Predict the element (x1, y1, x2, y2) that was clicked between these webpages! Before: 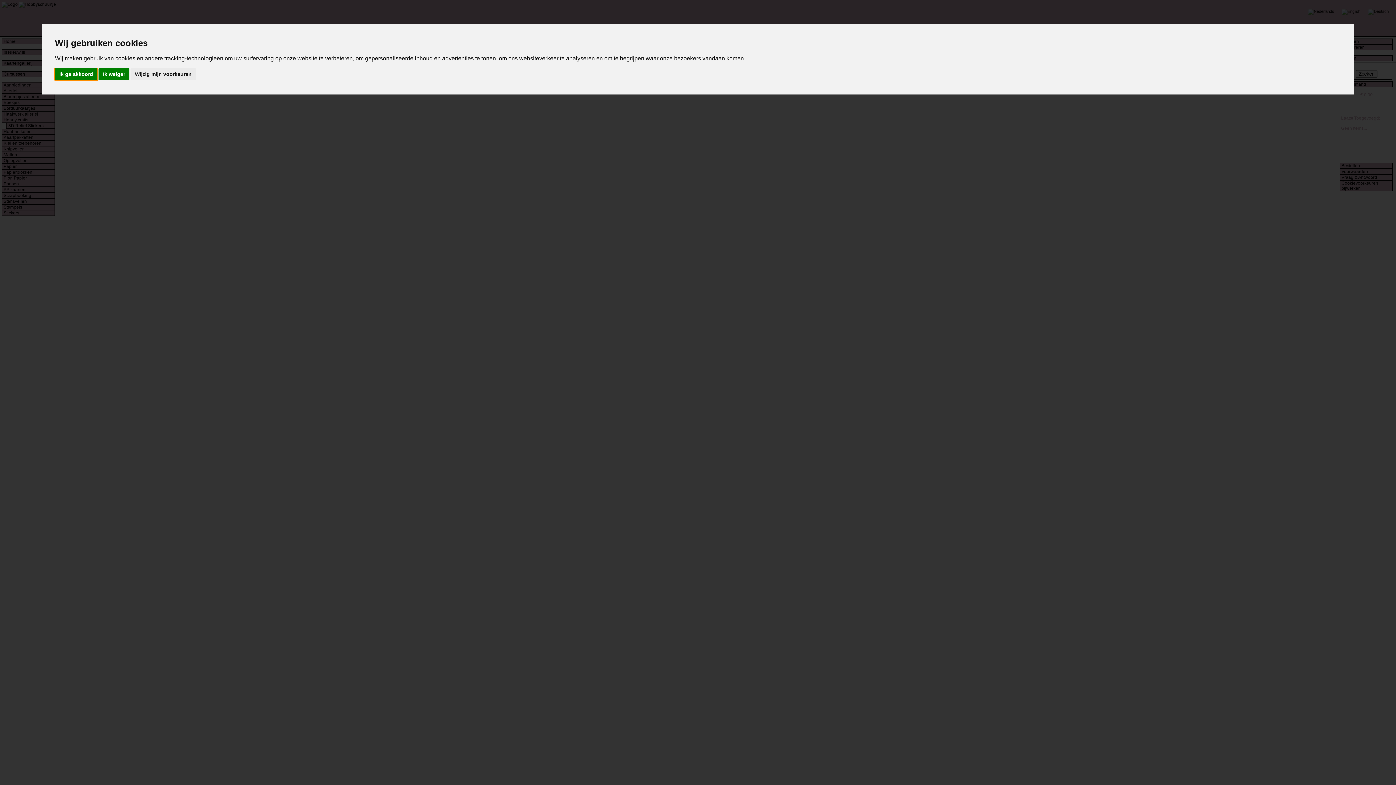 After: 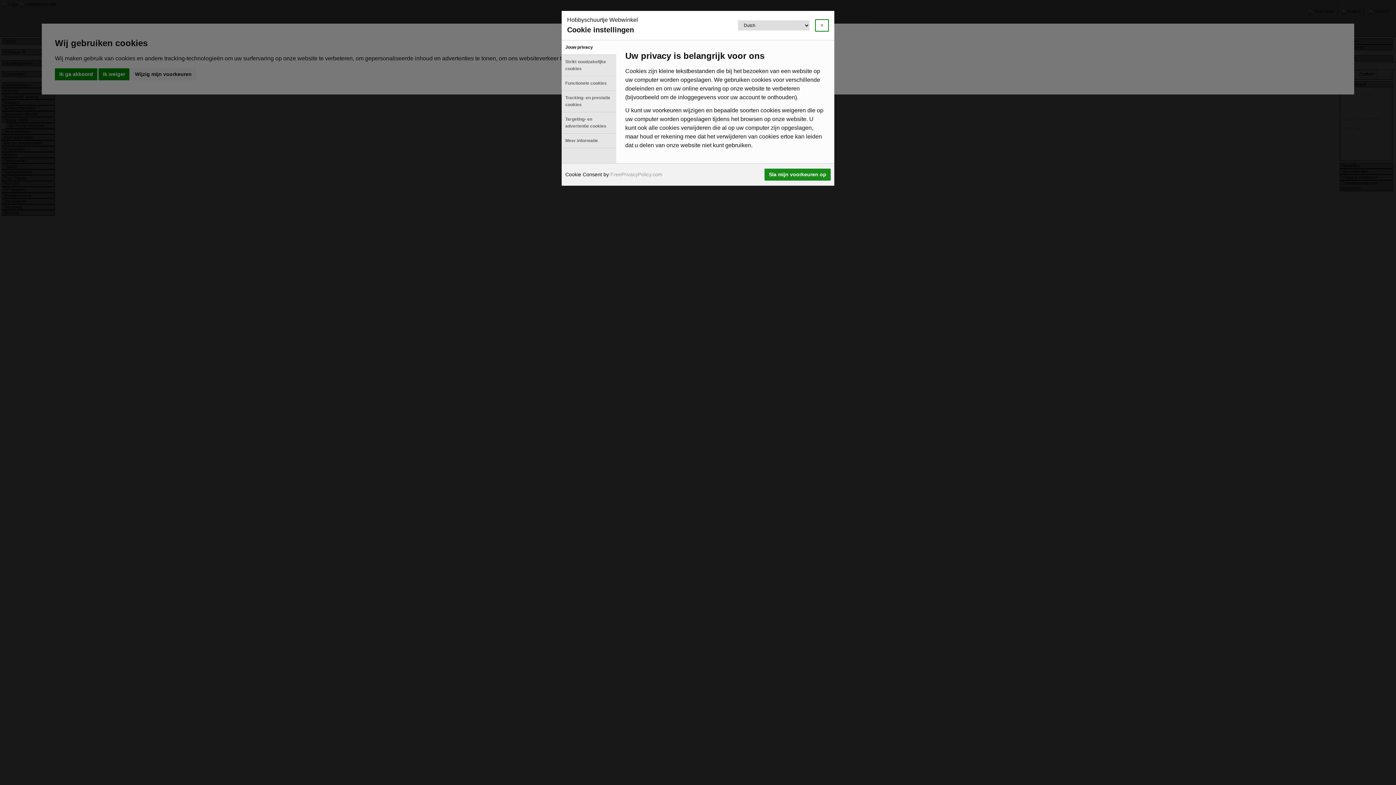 Action: label: Wijzig mijn voorkeuren bbox: (130, 68, 196, 80)